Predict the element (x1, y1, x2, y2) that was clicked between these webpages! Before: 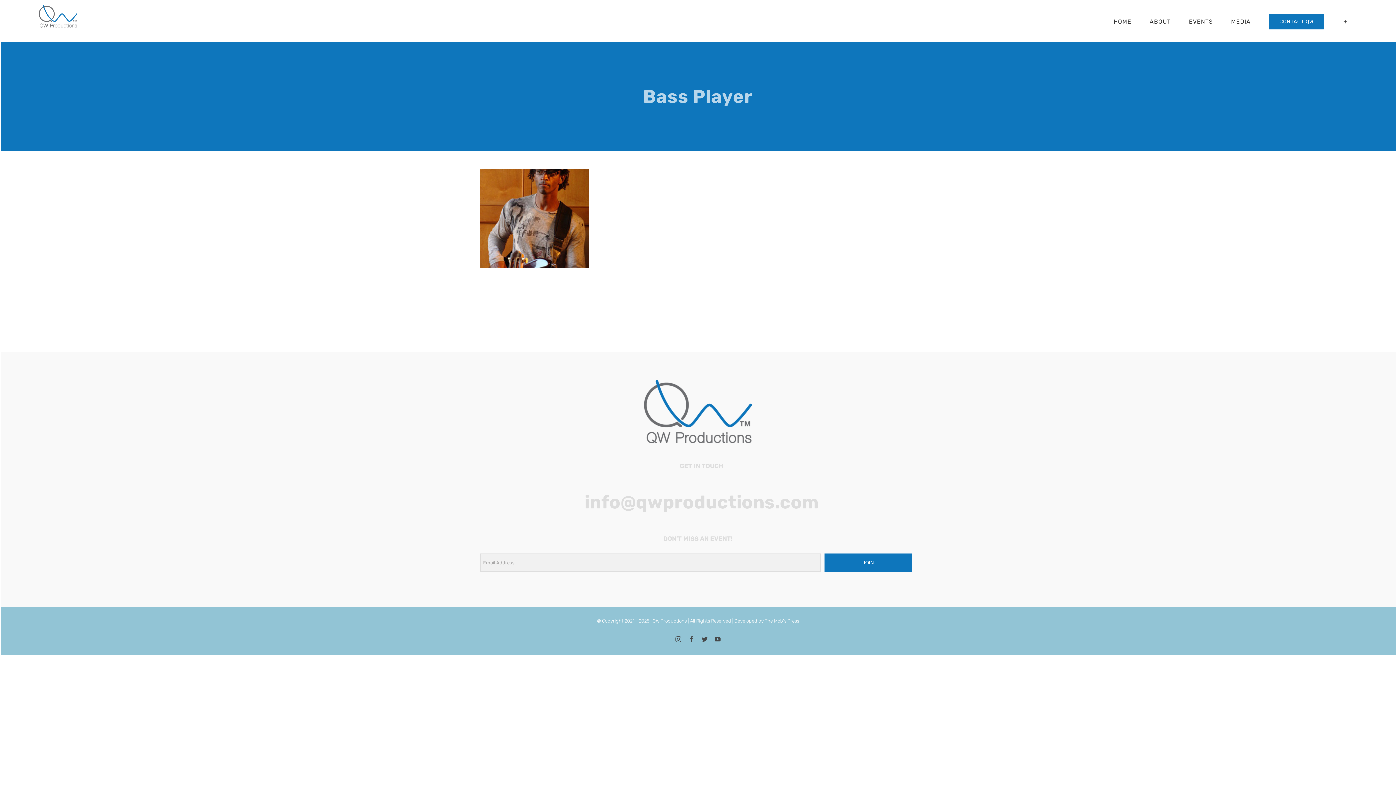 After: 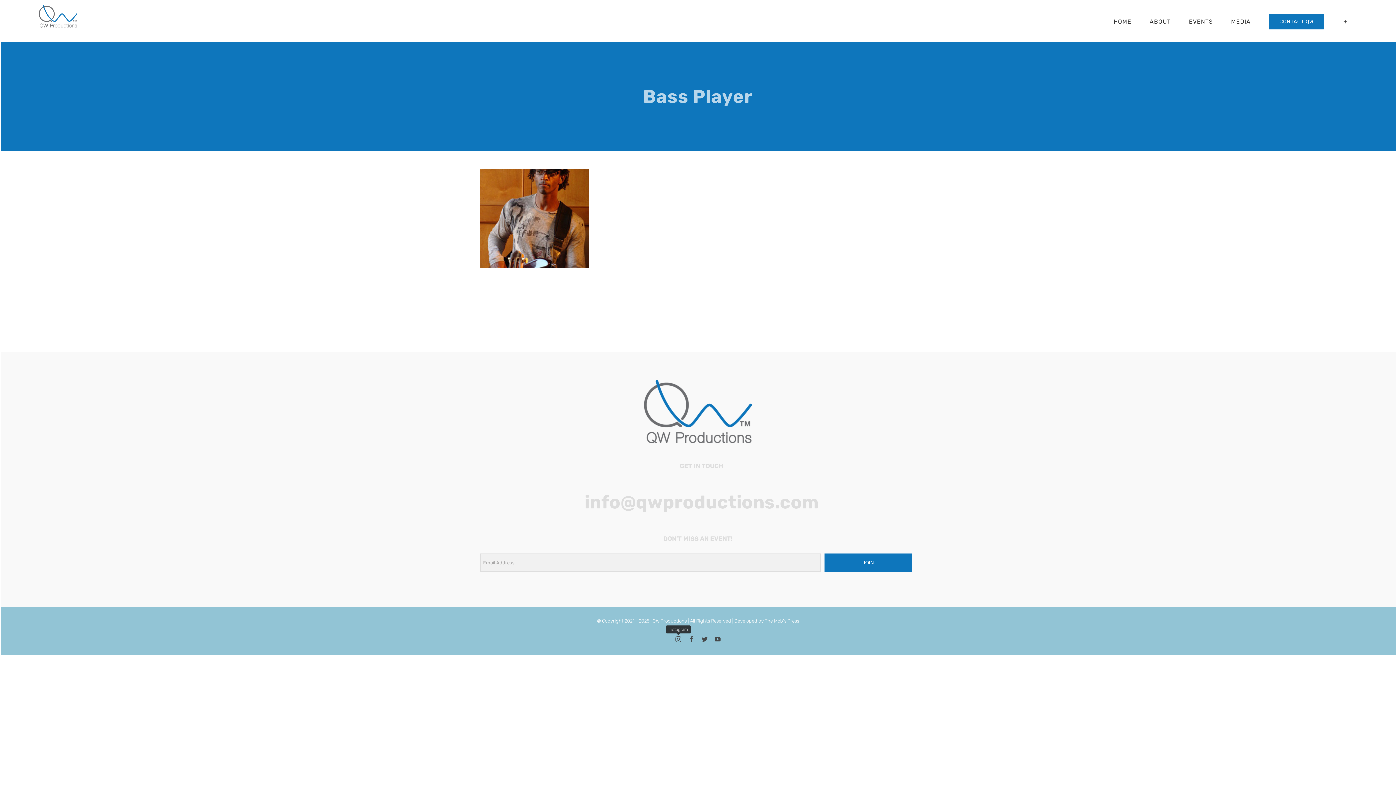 Action: label: Instagram bbox: (675, 636, 681, 642)